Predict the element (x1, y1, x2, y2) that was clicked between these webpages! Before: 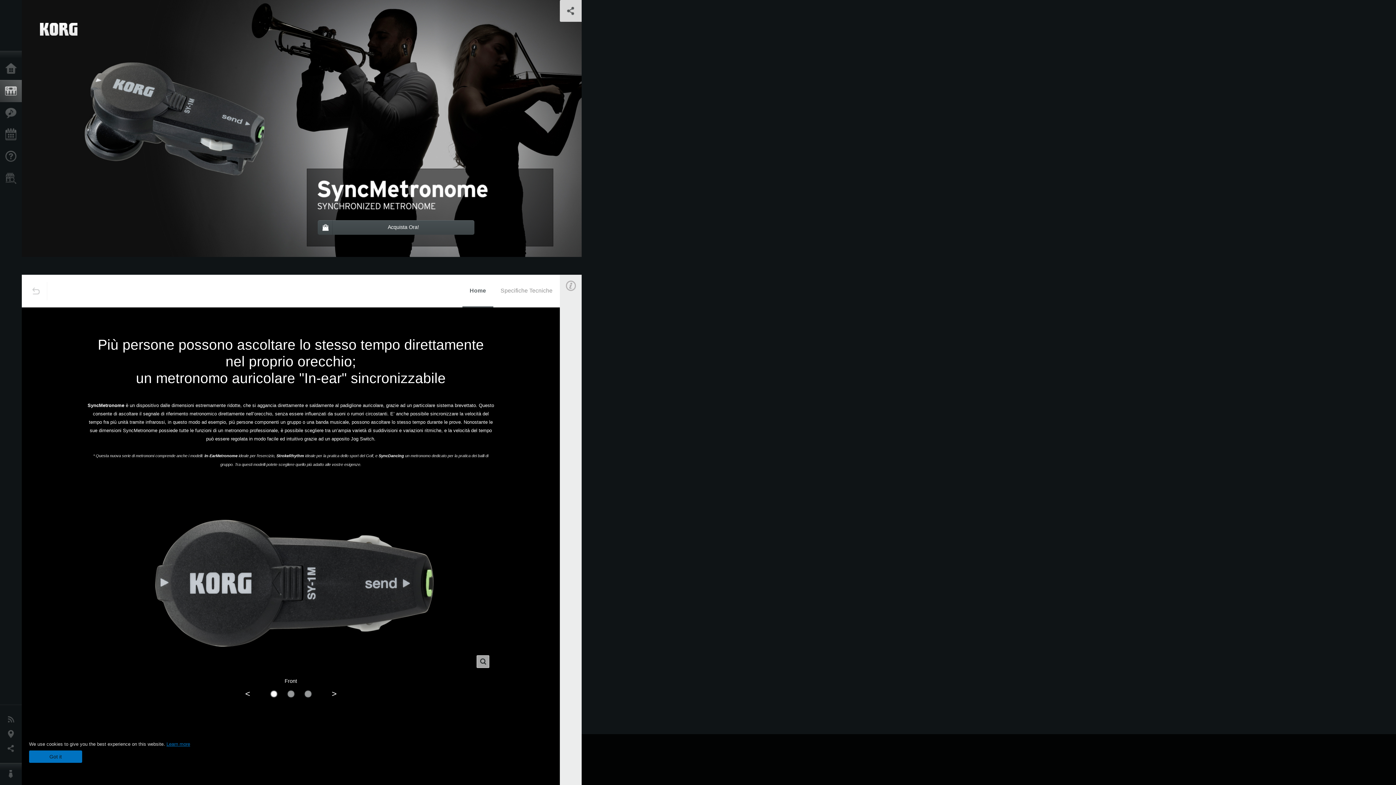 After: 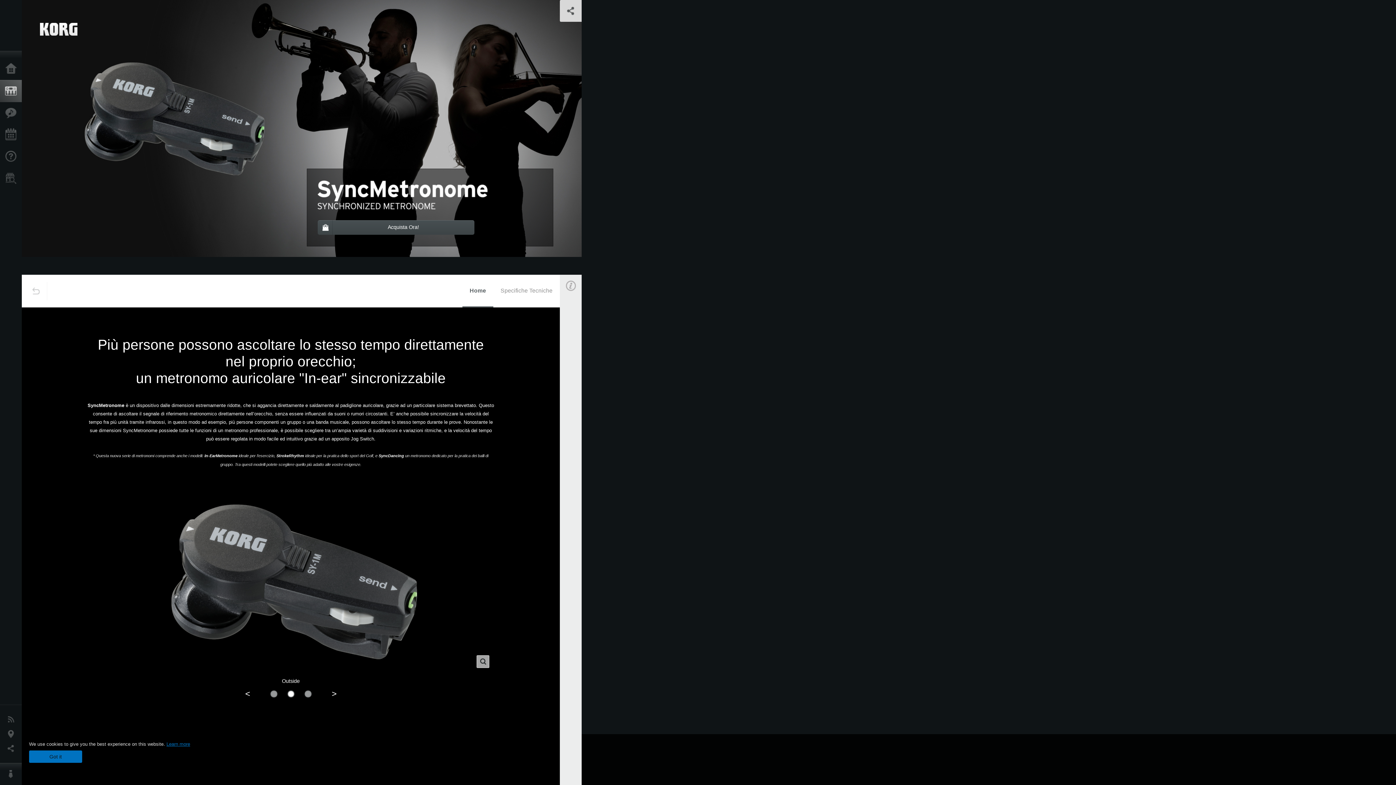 Action: bbox: (331, 689, 336, 698) label: >